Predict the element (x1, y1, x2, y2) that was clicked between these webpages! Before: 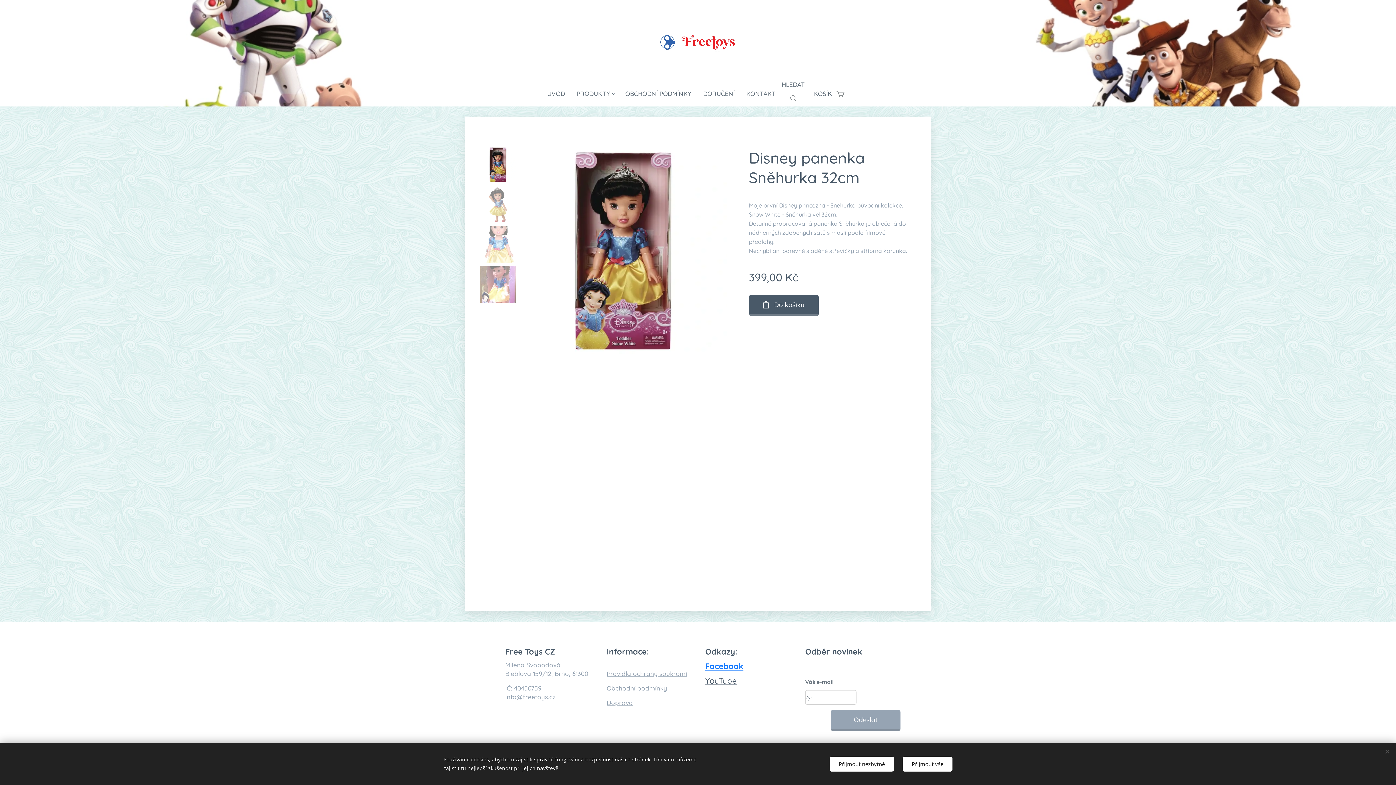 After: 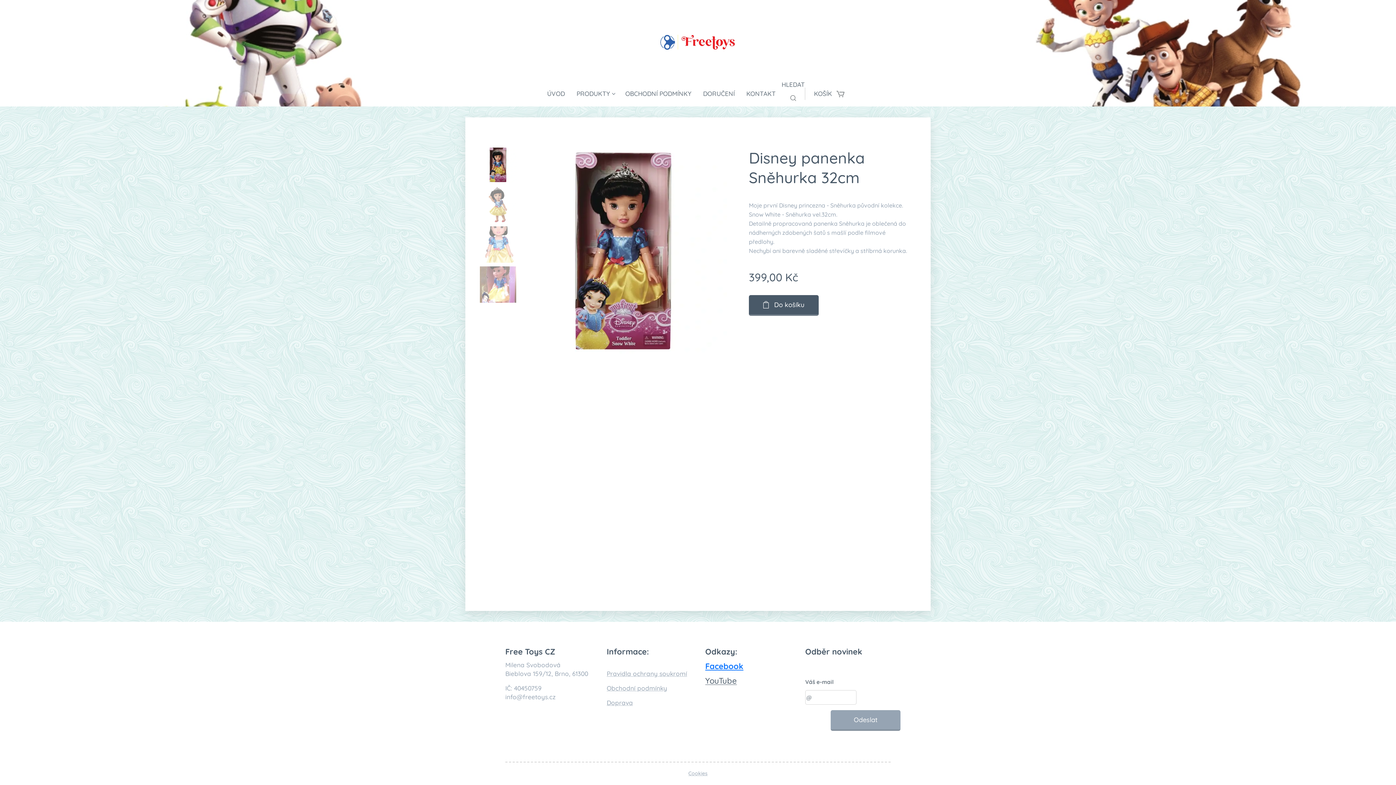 Action: bbox: (829, 756, 894, 771) label: Přijmout nezbytné